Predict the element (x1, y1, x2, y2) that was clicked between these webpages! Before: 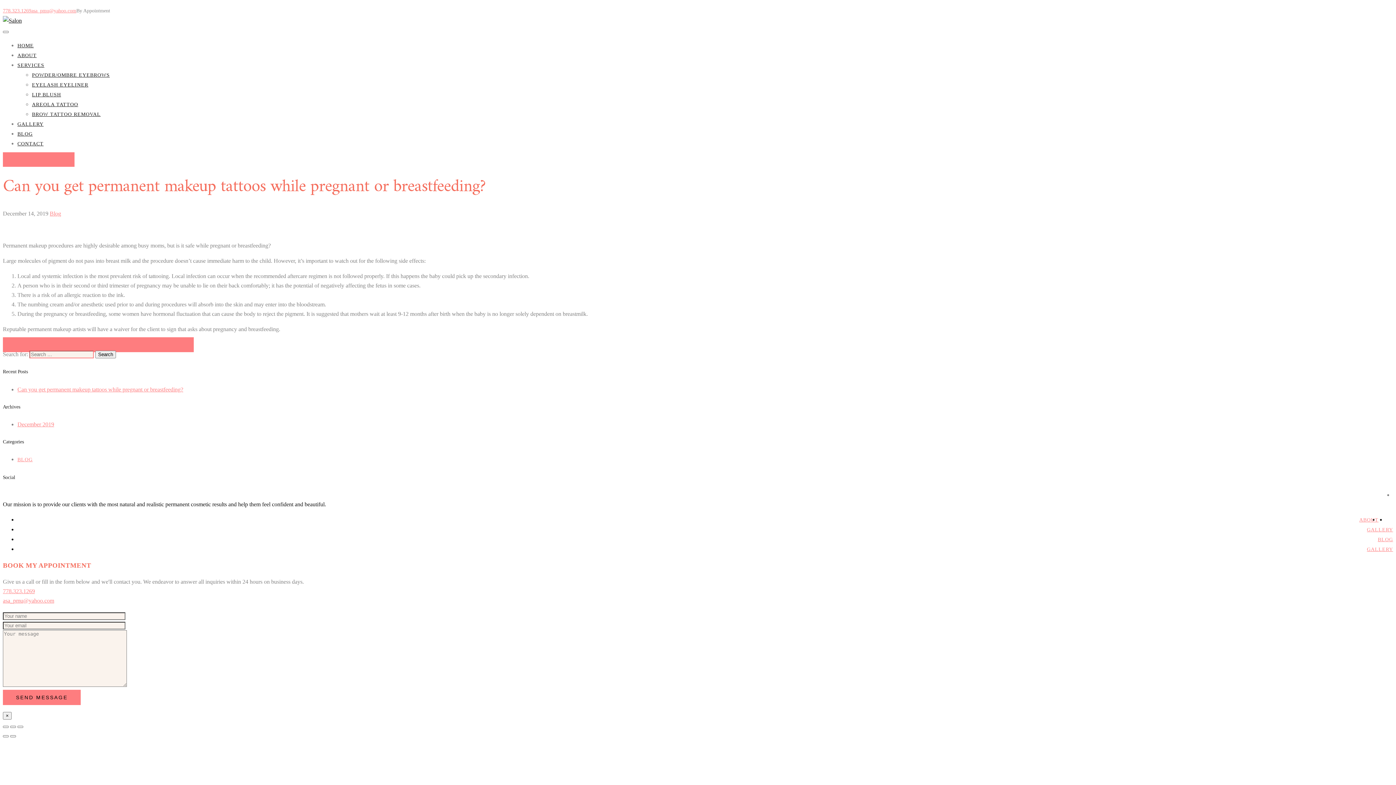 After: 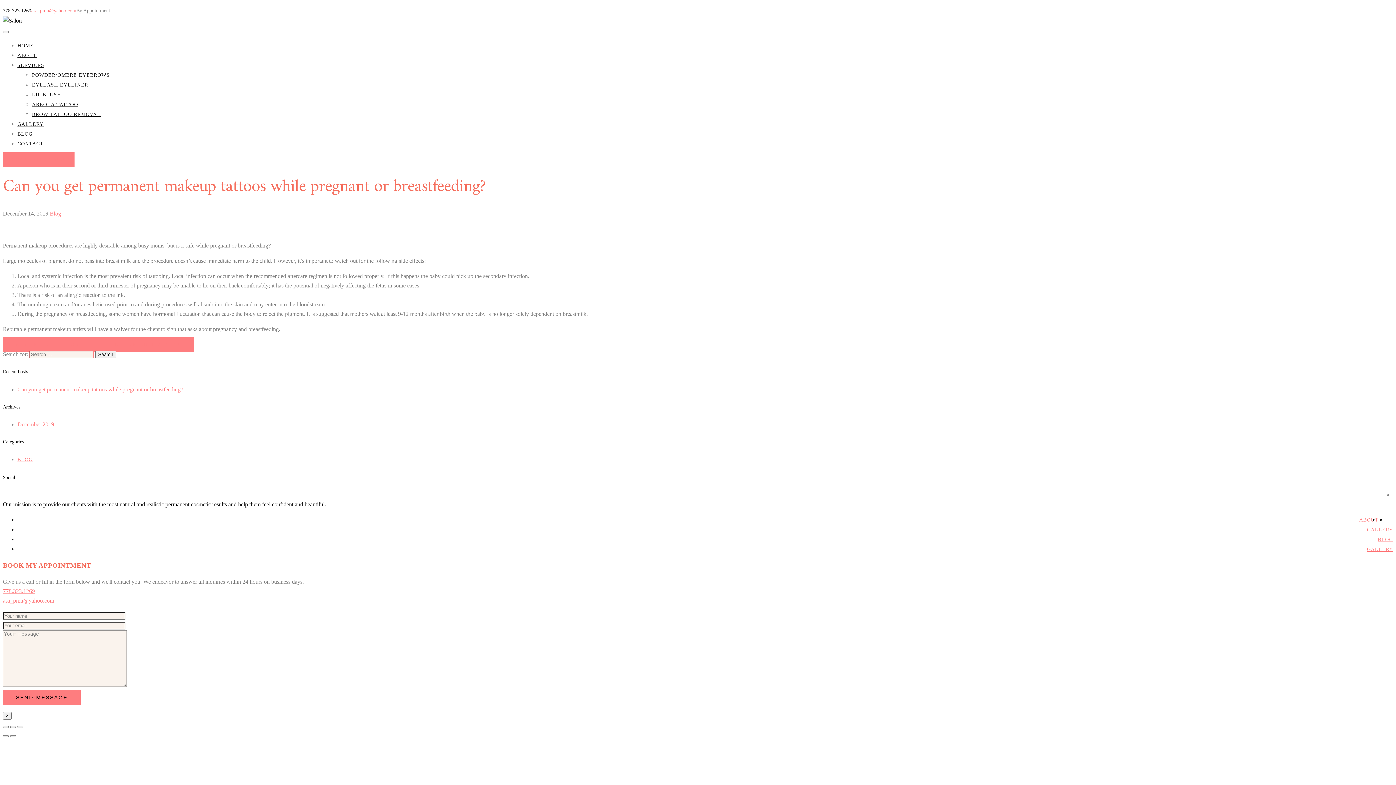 Action: label: 778.323.1269 bbox: (2, 8, 31, 13)